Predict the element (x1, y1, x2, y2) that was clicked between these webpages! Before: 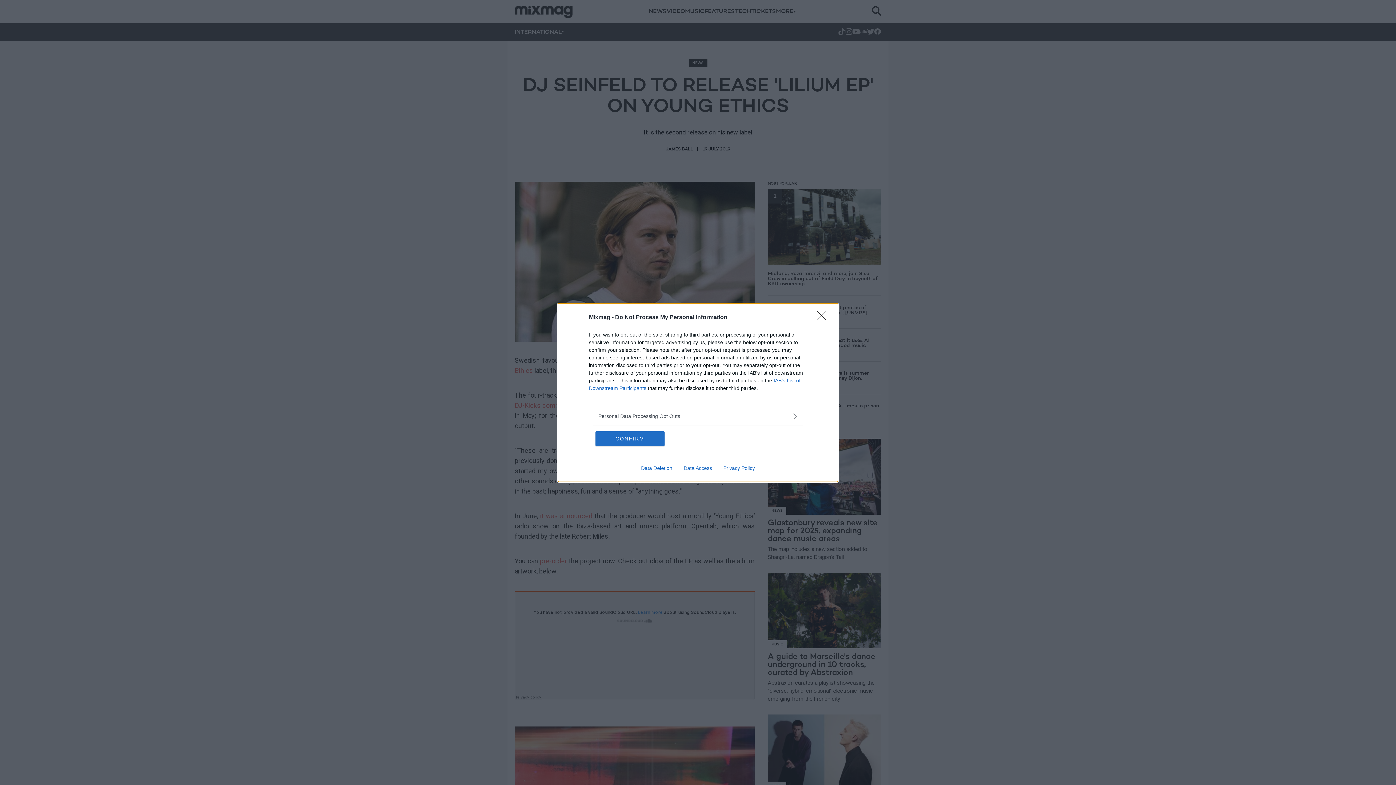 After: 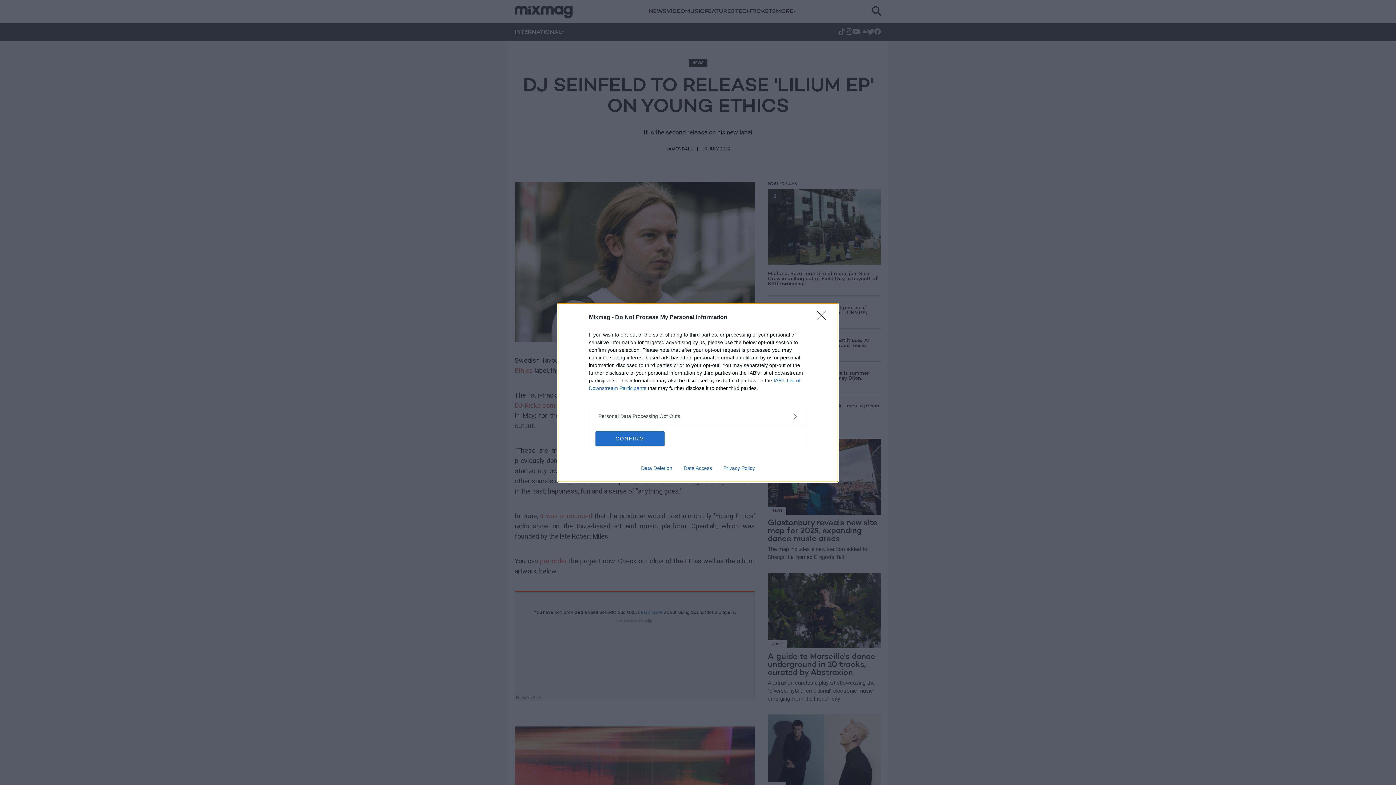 Action: label: Data Deletion bbox: (635, 465, 678, 471)